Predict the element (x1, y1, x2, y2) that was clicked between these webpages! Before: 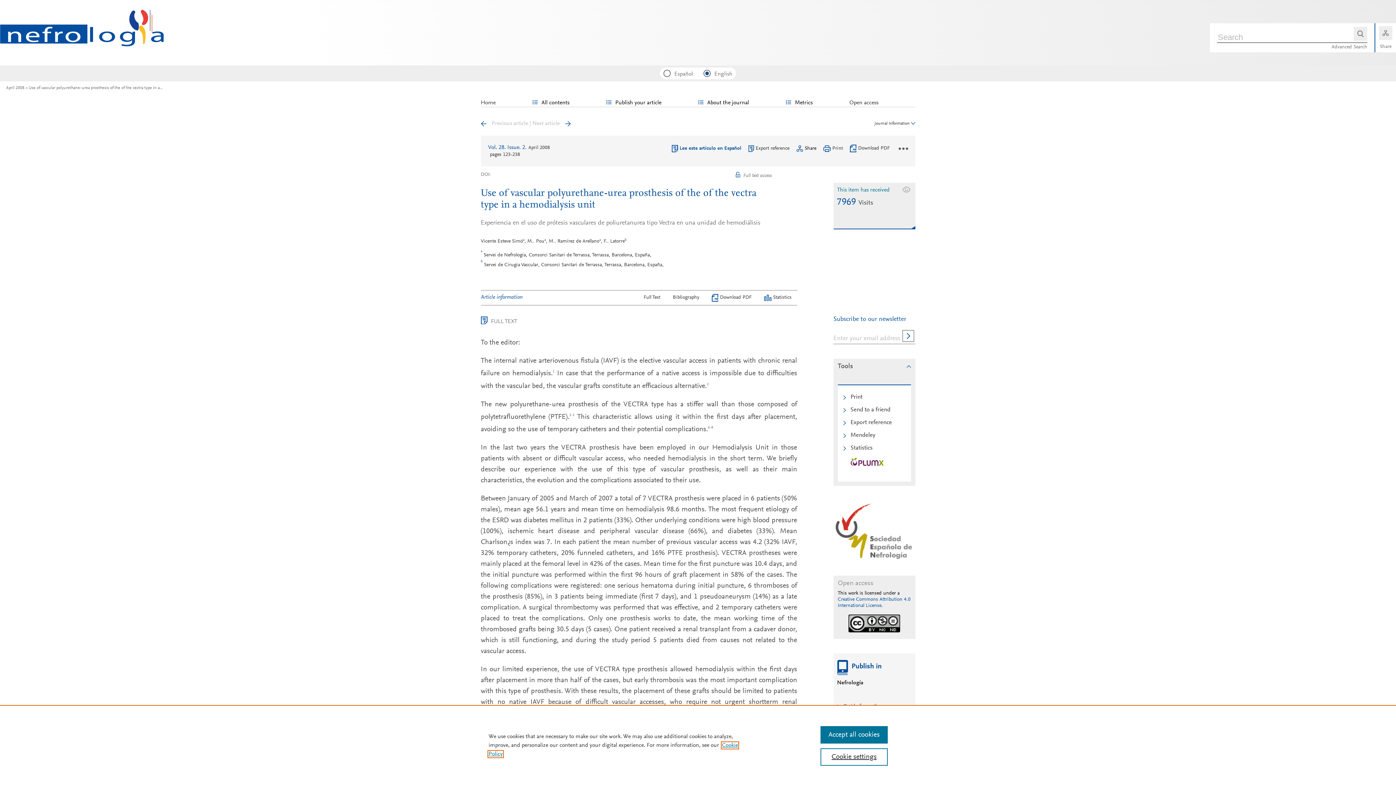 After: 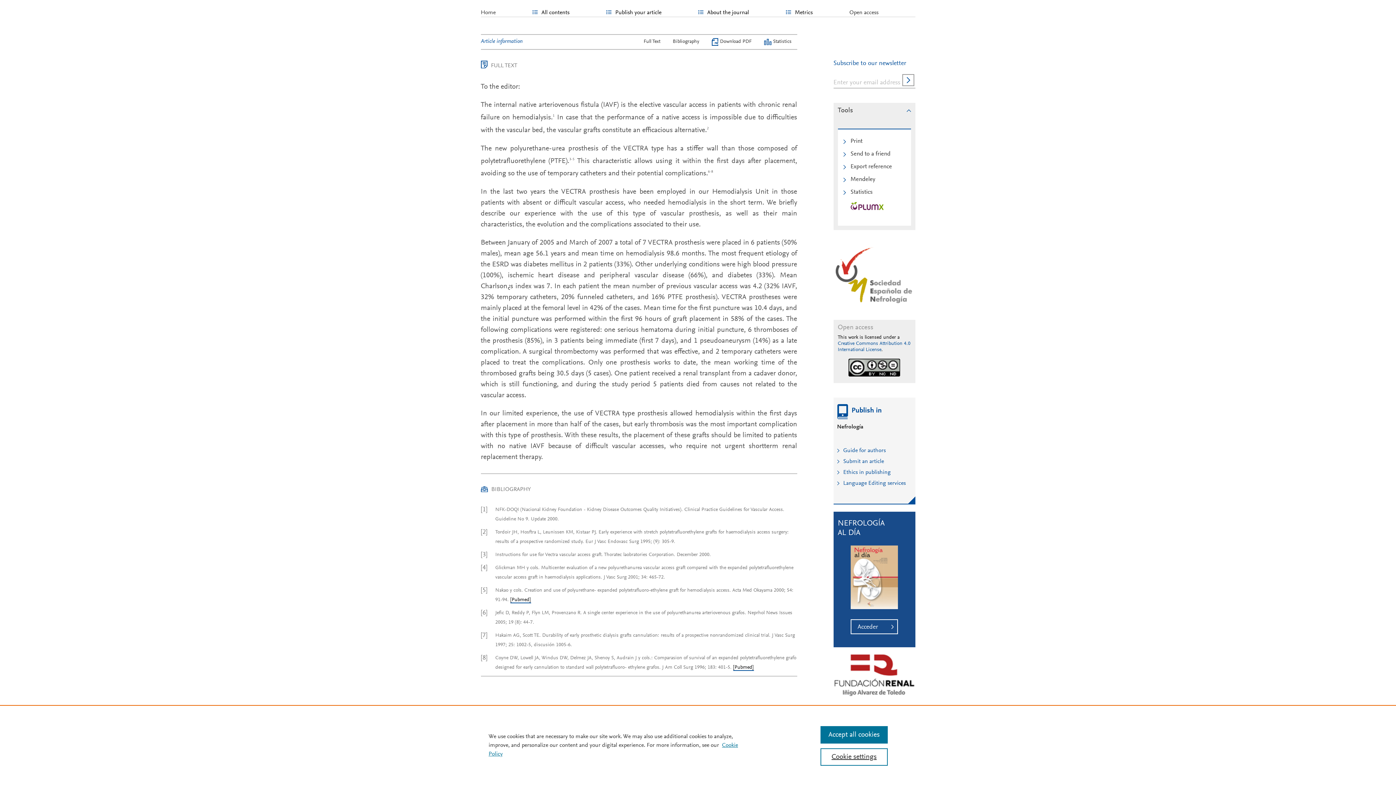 Action: label: b bbox: (624, 239, 626, 244)